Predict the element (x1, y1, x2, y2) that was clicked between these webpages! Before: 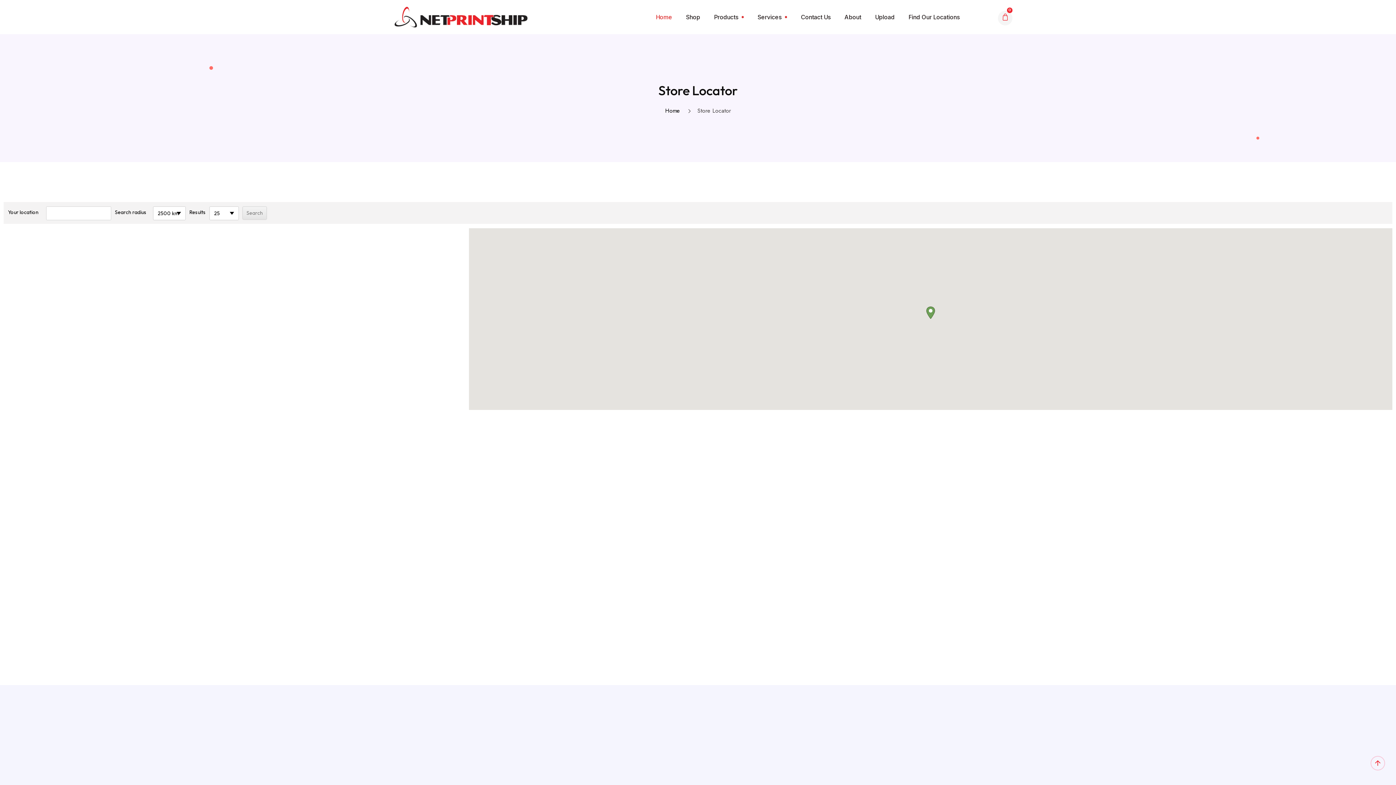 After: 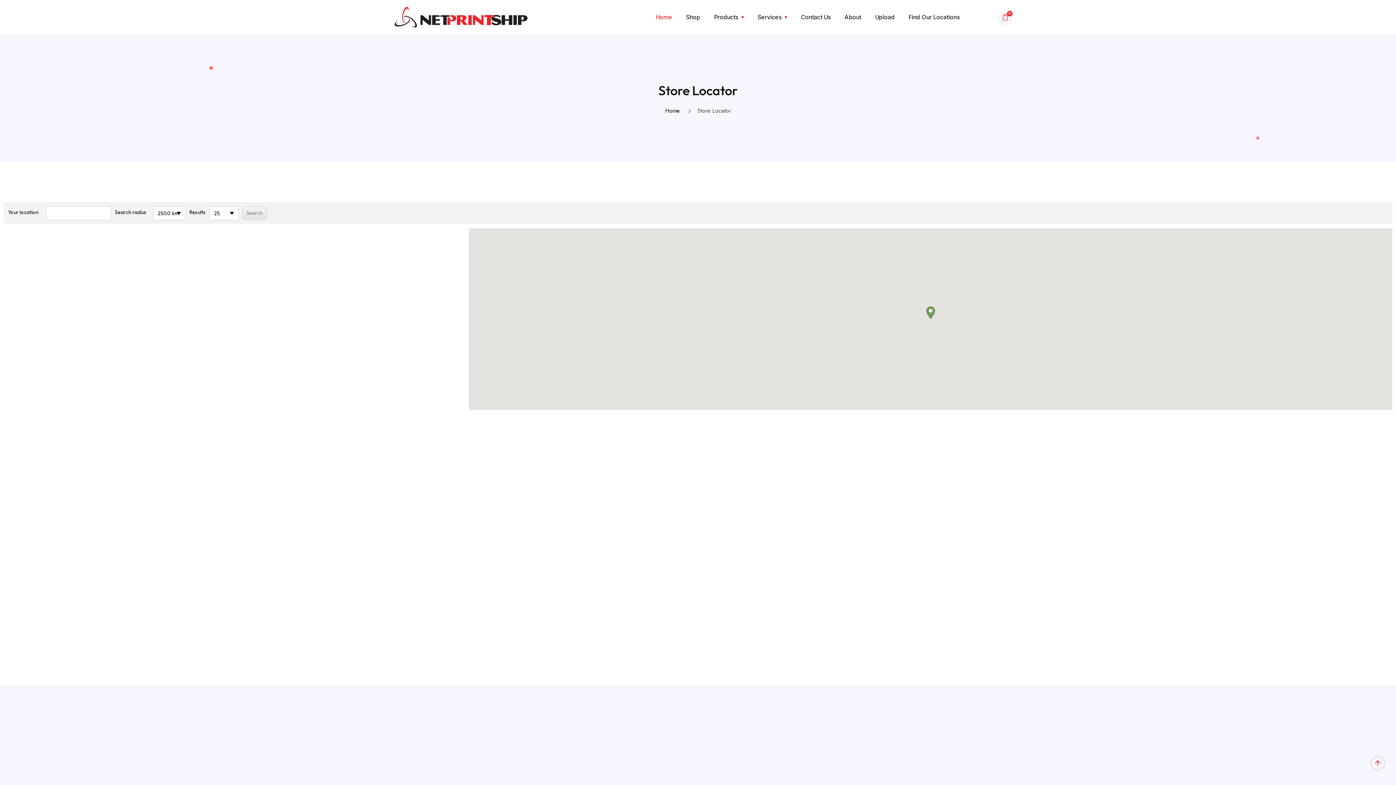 Action: bbox: (908, 0, 960, 34) label: Find Our Locations